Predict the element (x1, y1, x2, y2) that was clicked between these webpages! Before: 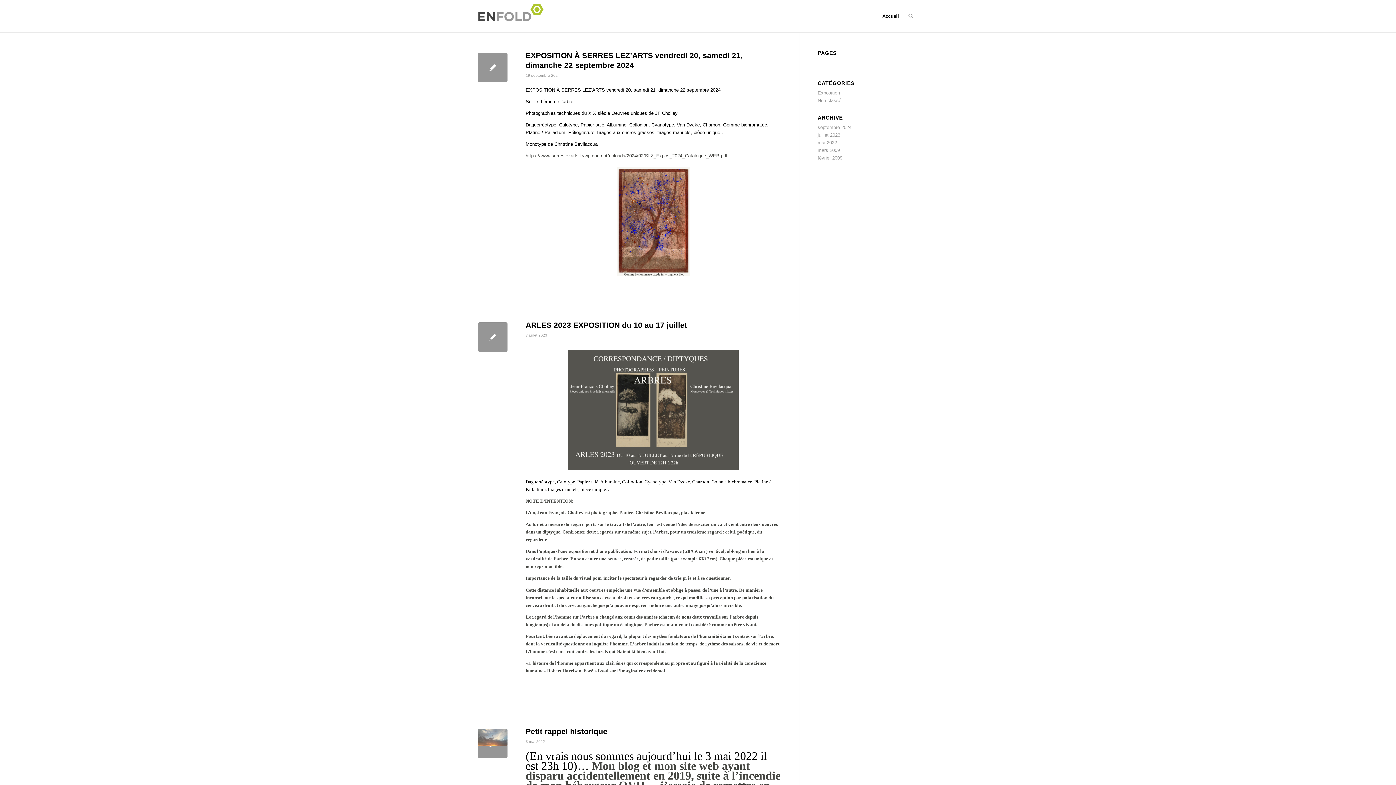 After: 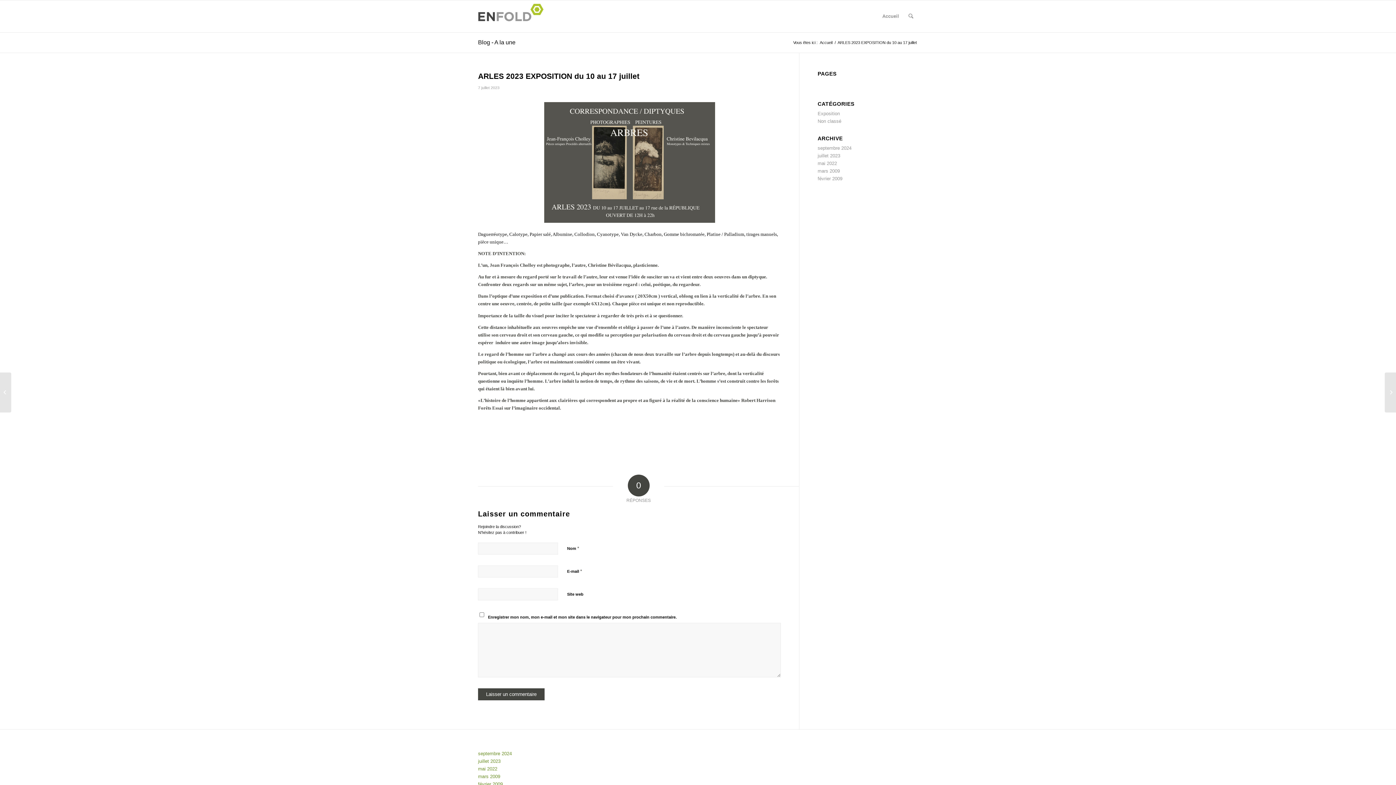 Action: label: ARLES 2023 EXPOSITION du 10 au 17 juillet bbox: (525, 321, 687, 329)